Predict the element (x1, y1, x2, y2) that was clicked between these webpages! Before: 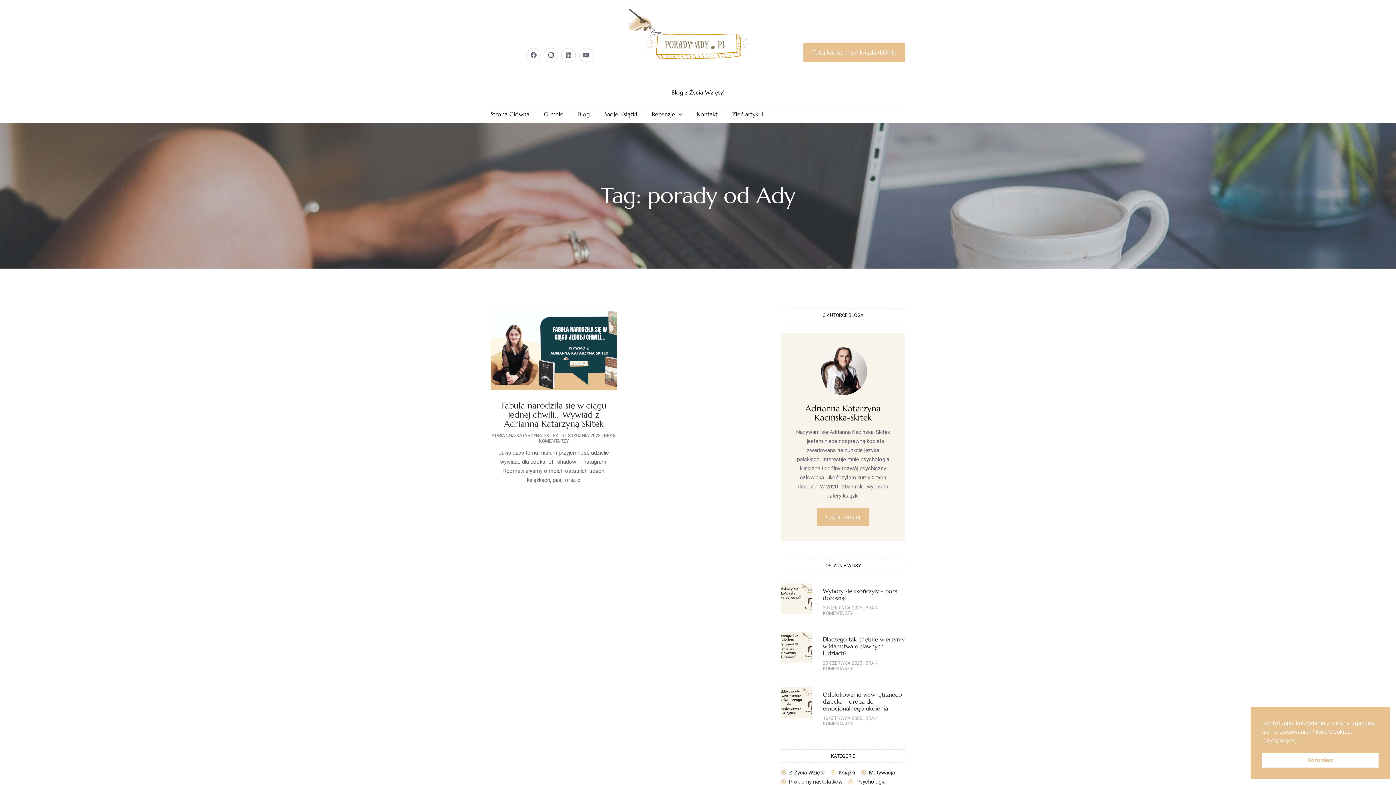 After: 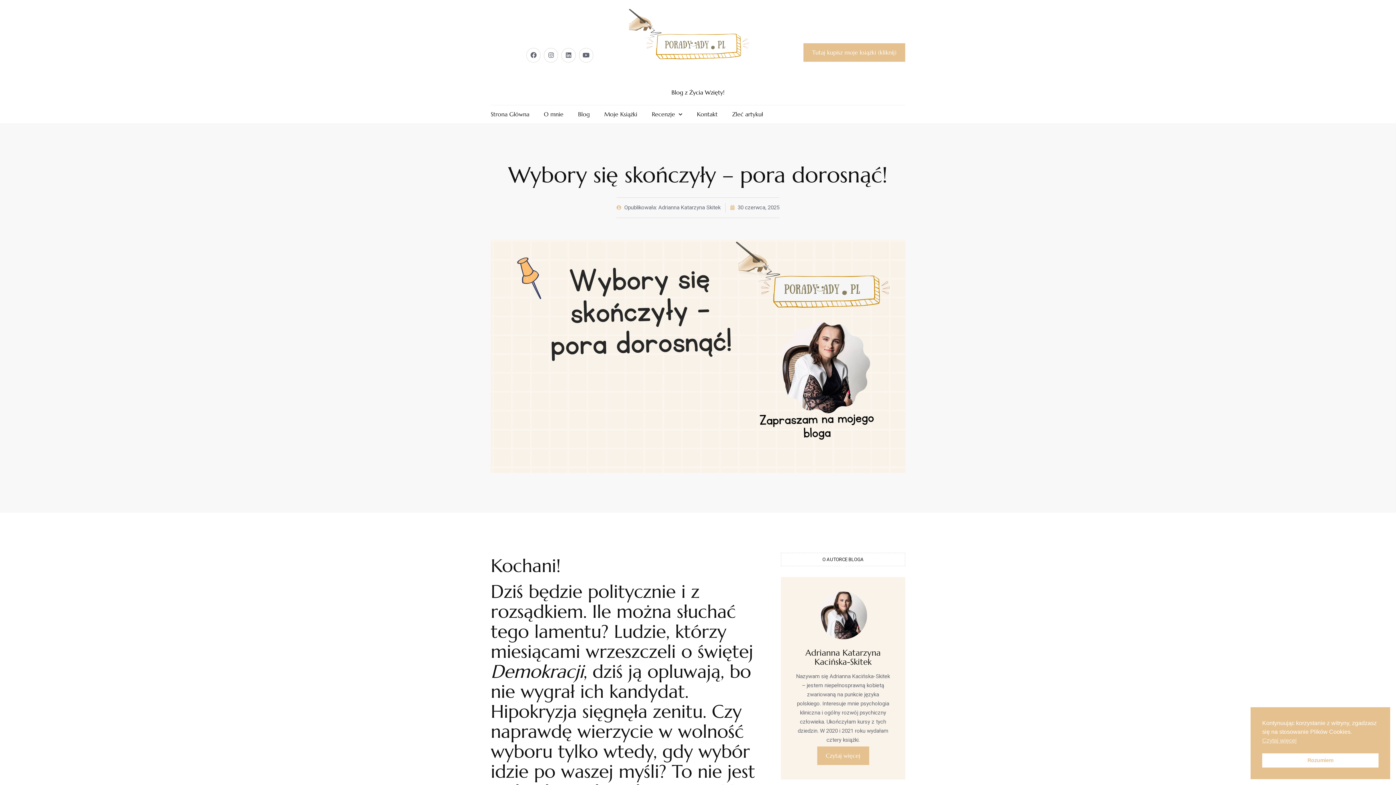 Action: bbox: (823, 587, 897, 601) label: Wybory się skończyły – pora dorosnąć!